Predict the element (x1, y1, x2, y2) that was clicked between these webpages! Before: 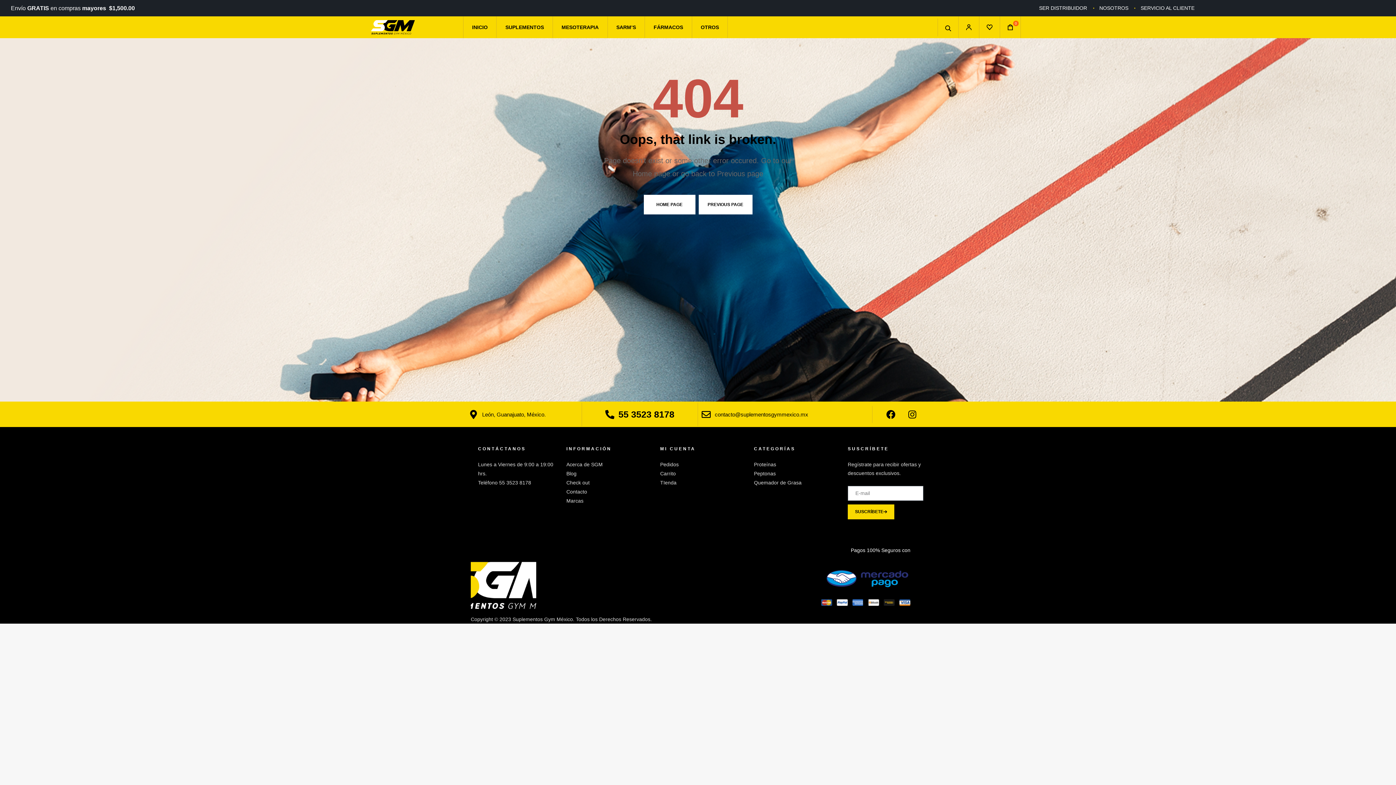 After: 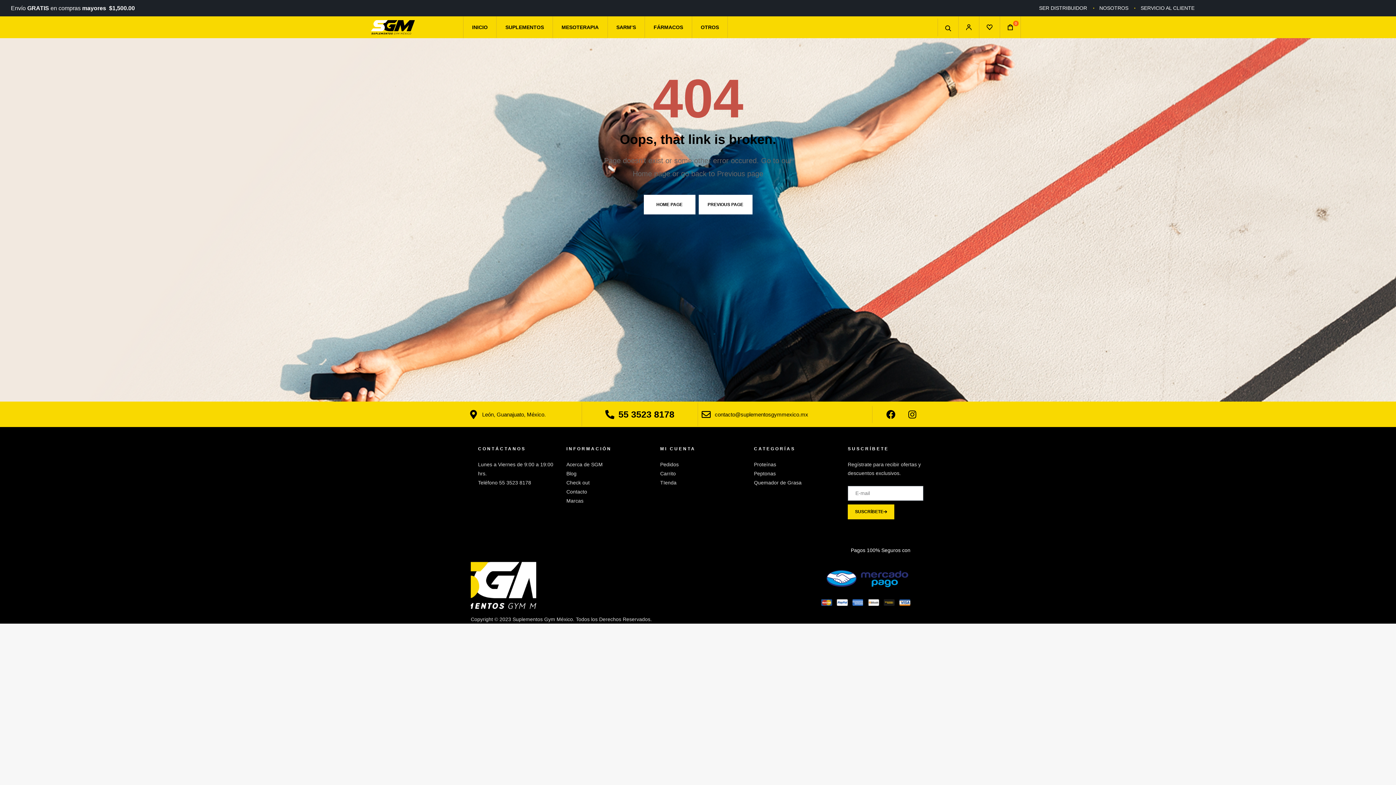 Action: label: Check out bbox: (566, 478, 642, 487)